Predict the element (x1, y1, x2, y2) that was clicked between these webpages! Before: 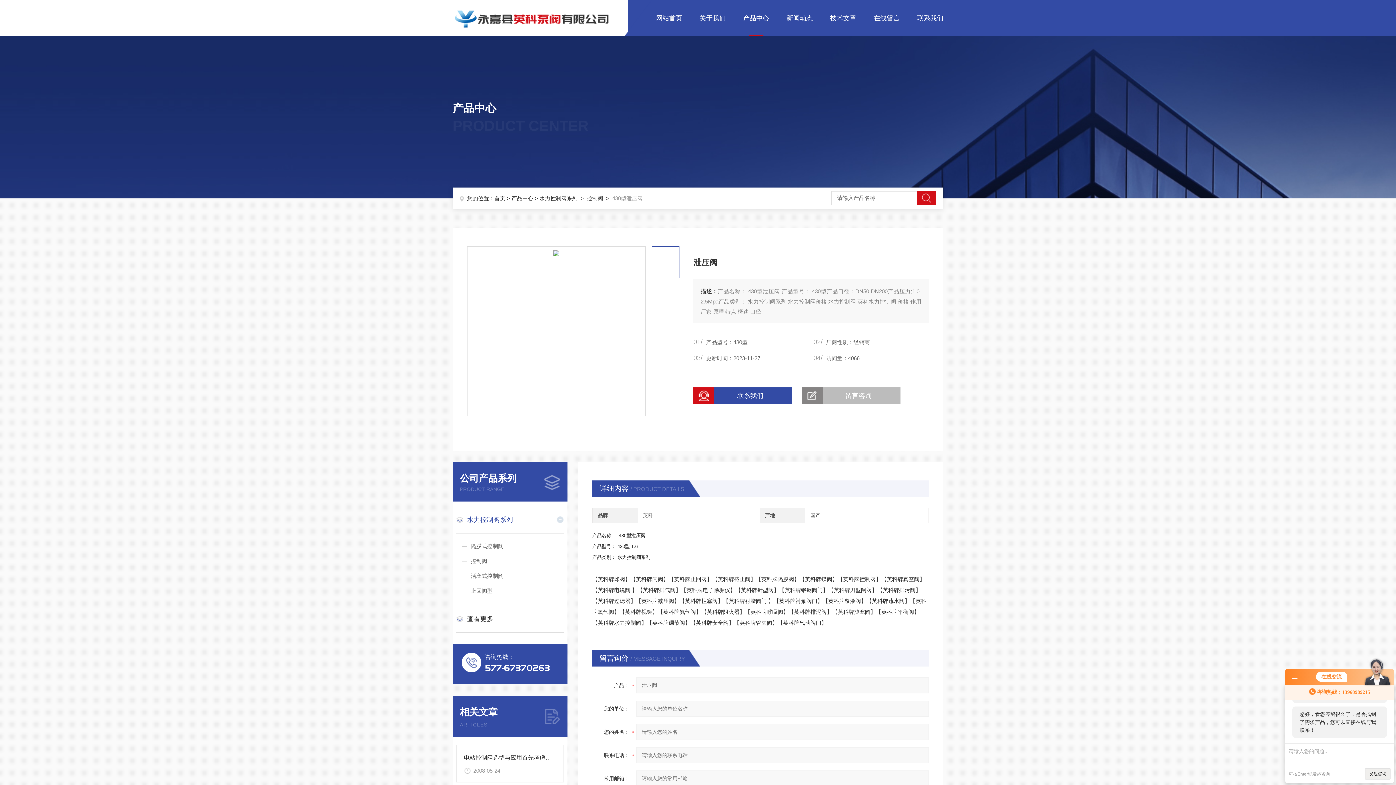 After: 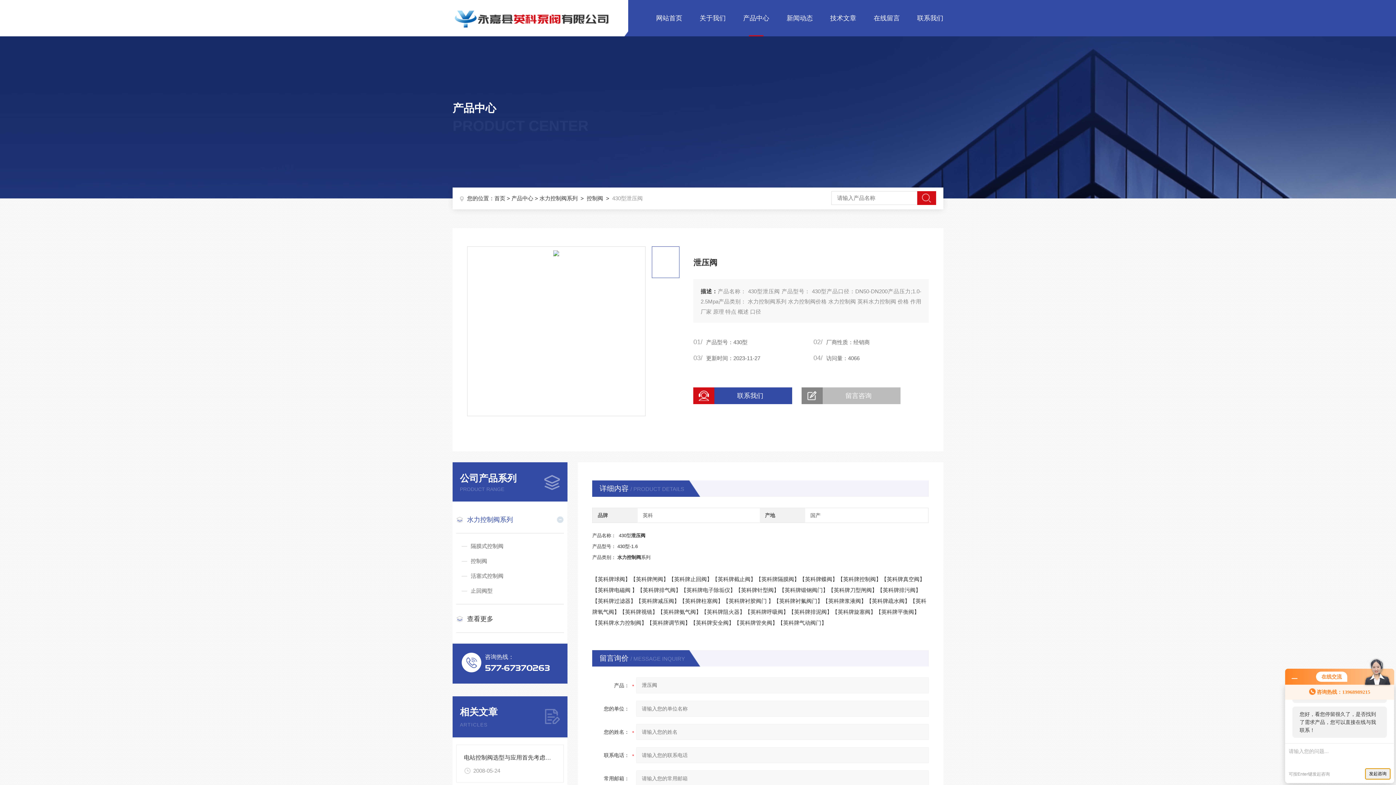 Action: bbox: (1365, 768, 1390, 780) label: 发起咨询